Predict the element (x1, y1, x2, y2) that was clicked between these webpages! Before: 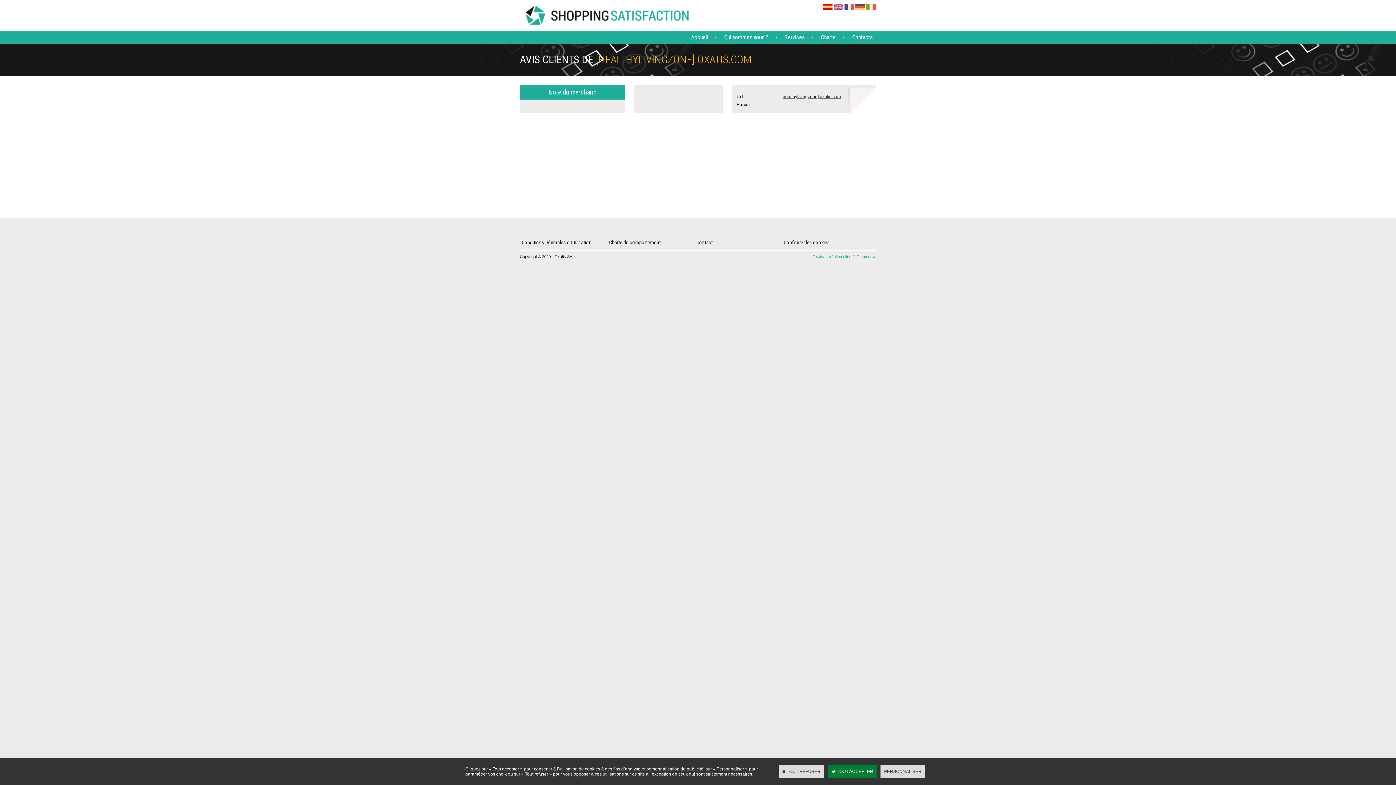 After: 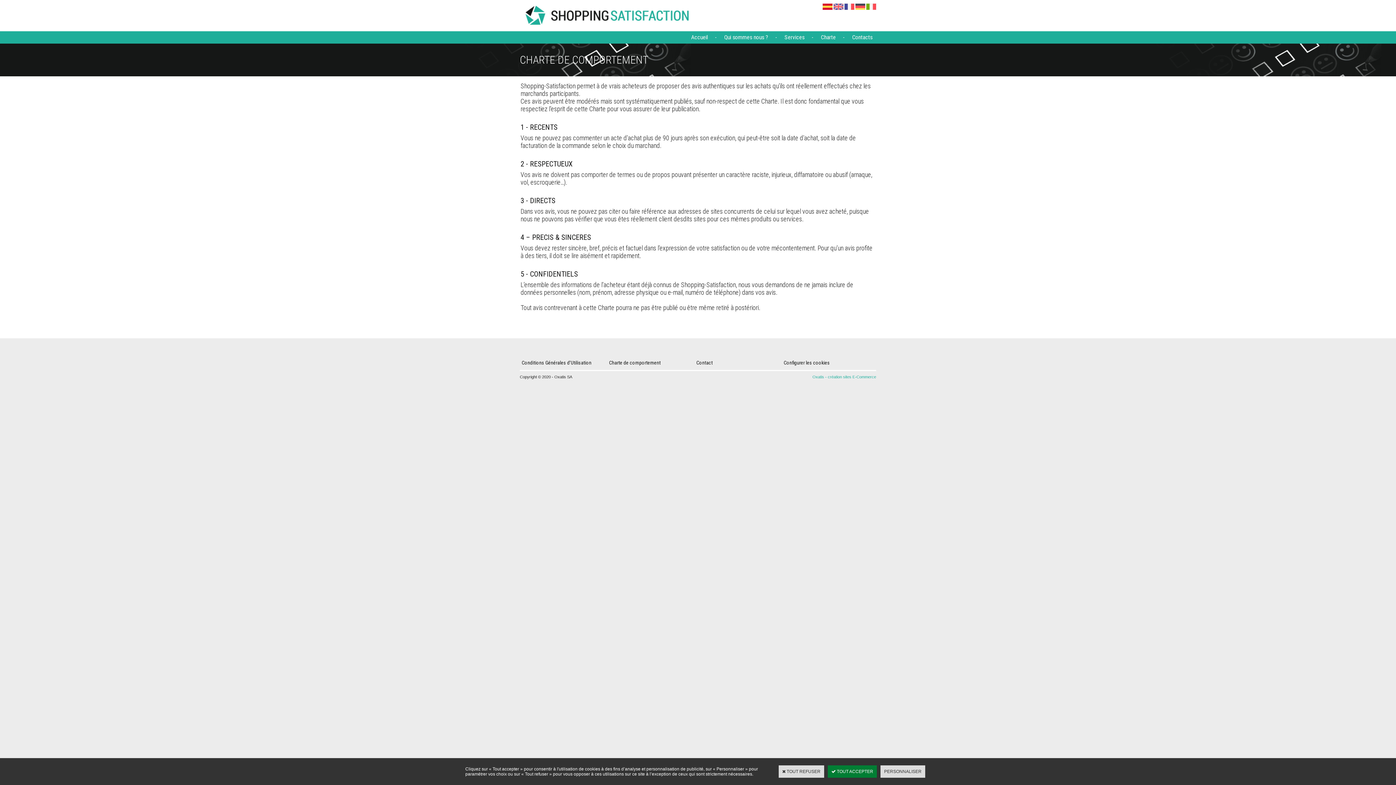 Action: bbox: (817, 31, 839, 43) label: Charte